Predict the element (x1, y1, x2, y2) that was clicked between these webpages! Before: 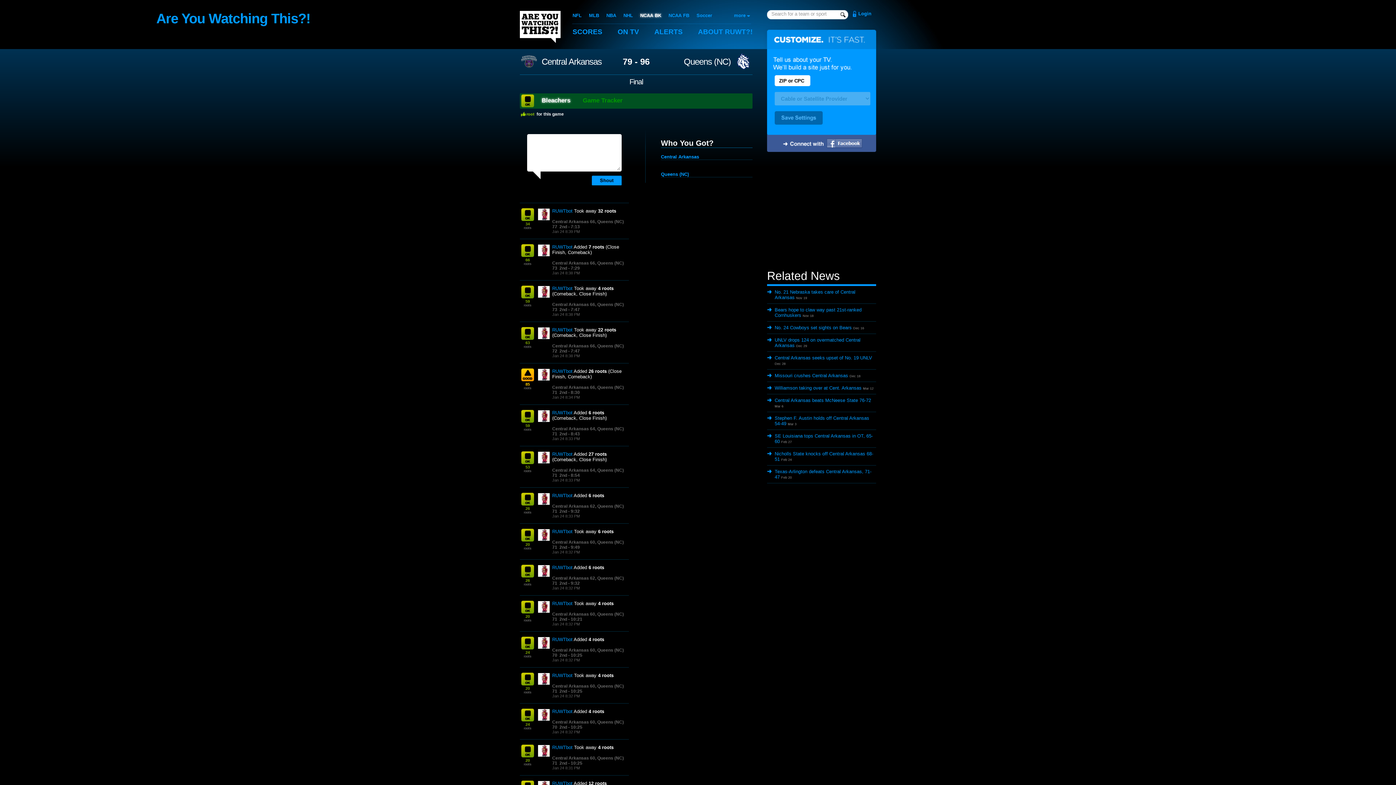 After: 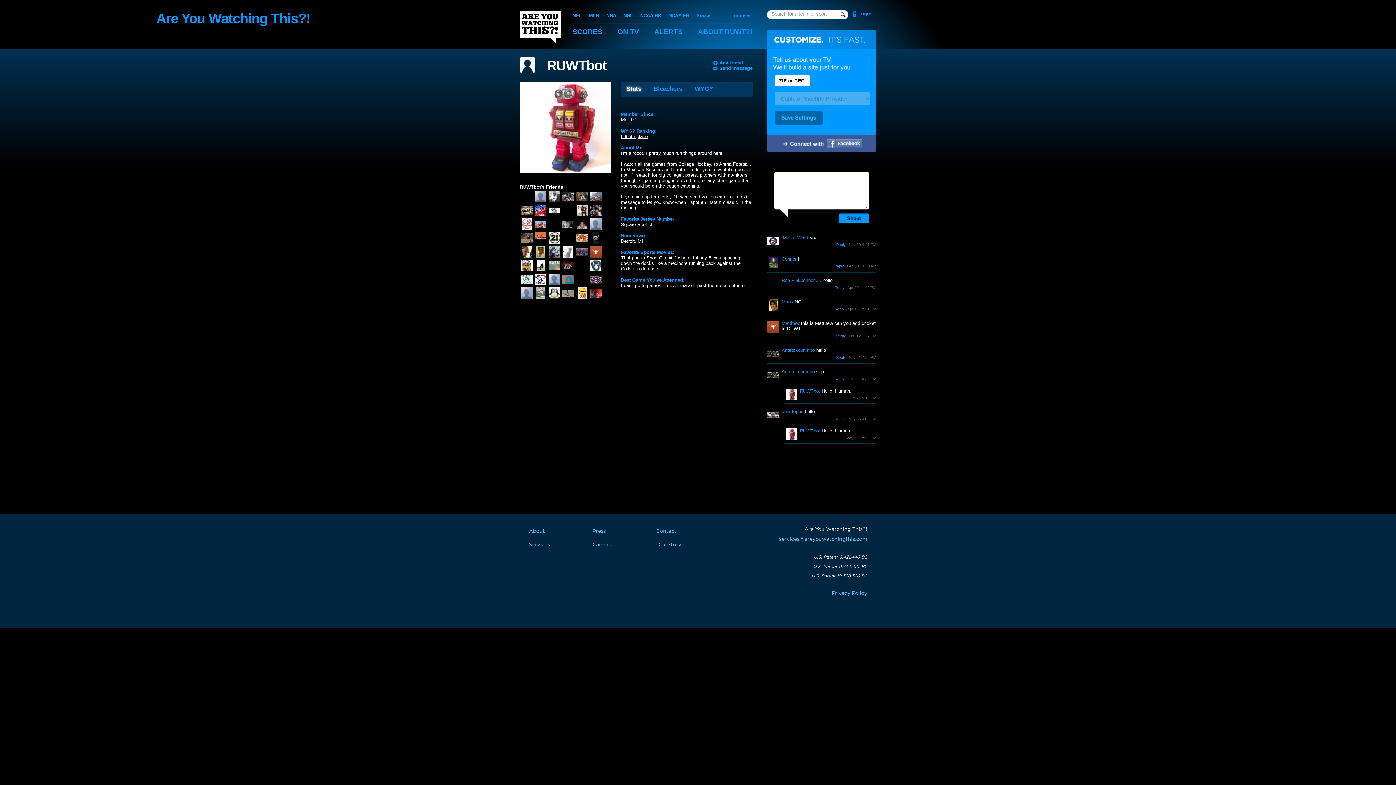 Action: label: RUWTbot bbox: (552, 208, 572, 213)